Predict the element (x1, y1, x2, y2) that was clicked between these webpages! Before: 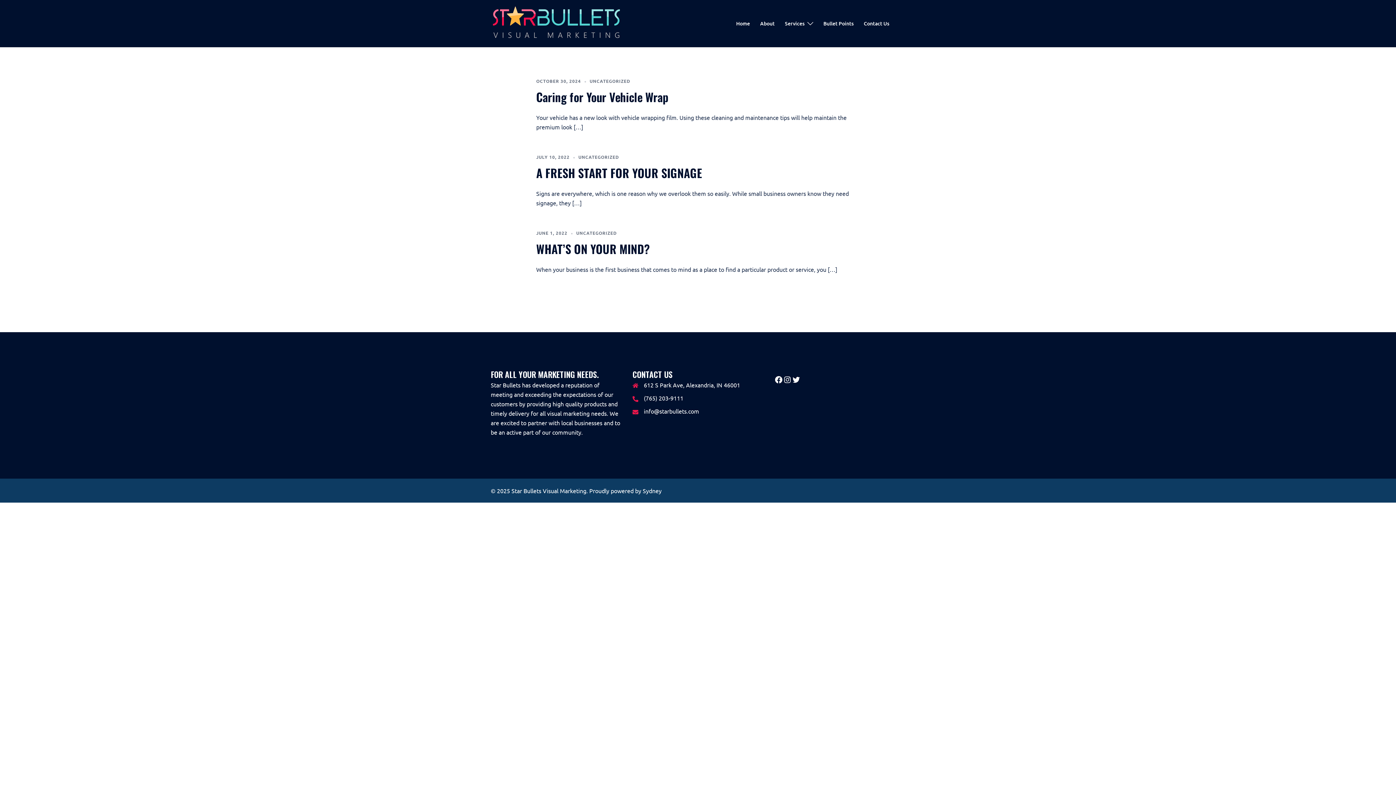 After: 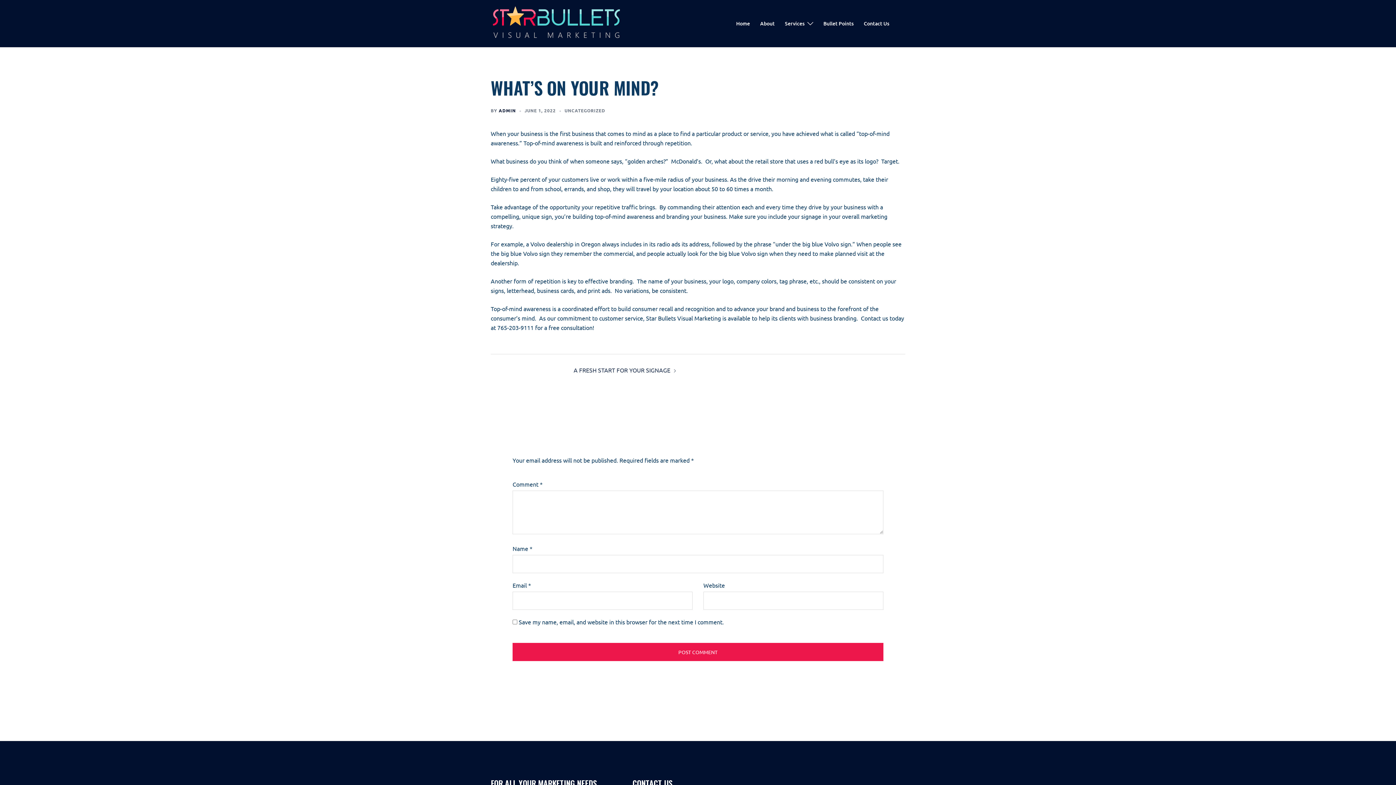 Action: label: WHAT’S ON YOUR MIND? bbox: (536, 240, 649, 257)